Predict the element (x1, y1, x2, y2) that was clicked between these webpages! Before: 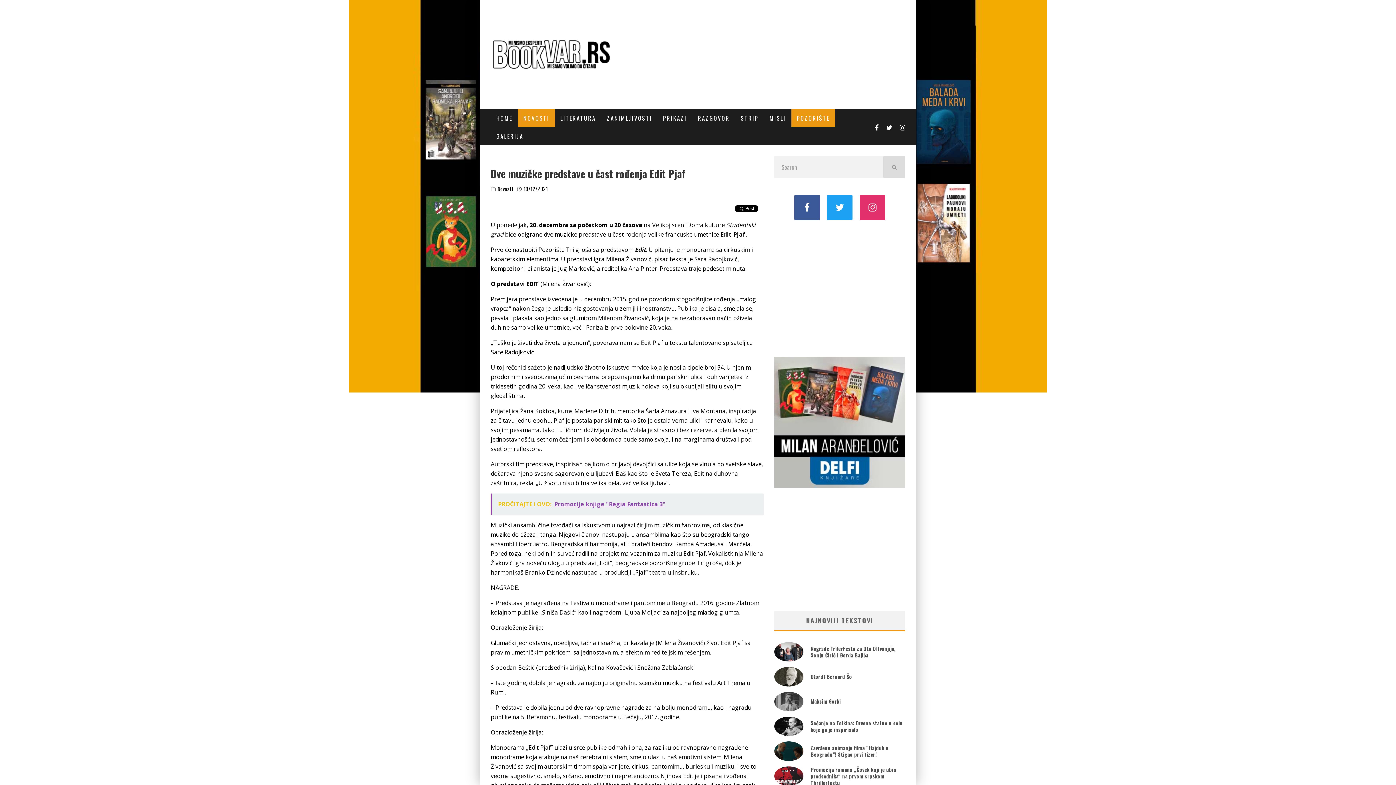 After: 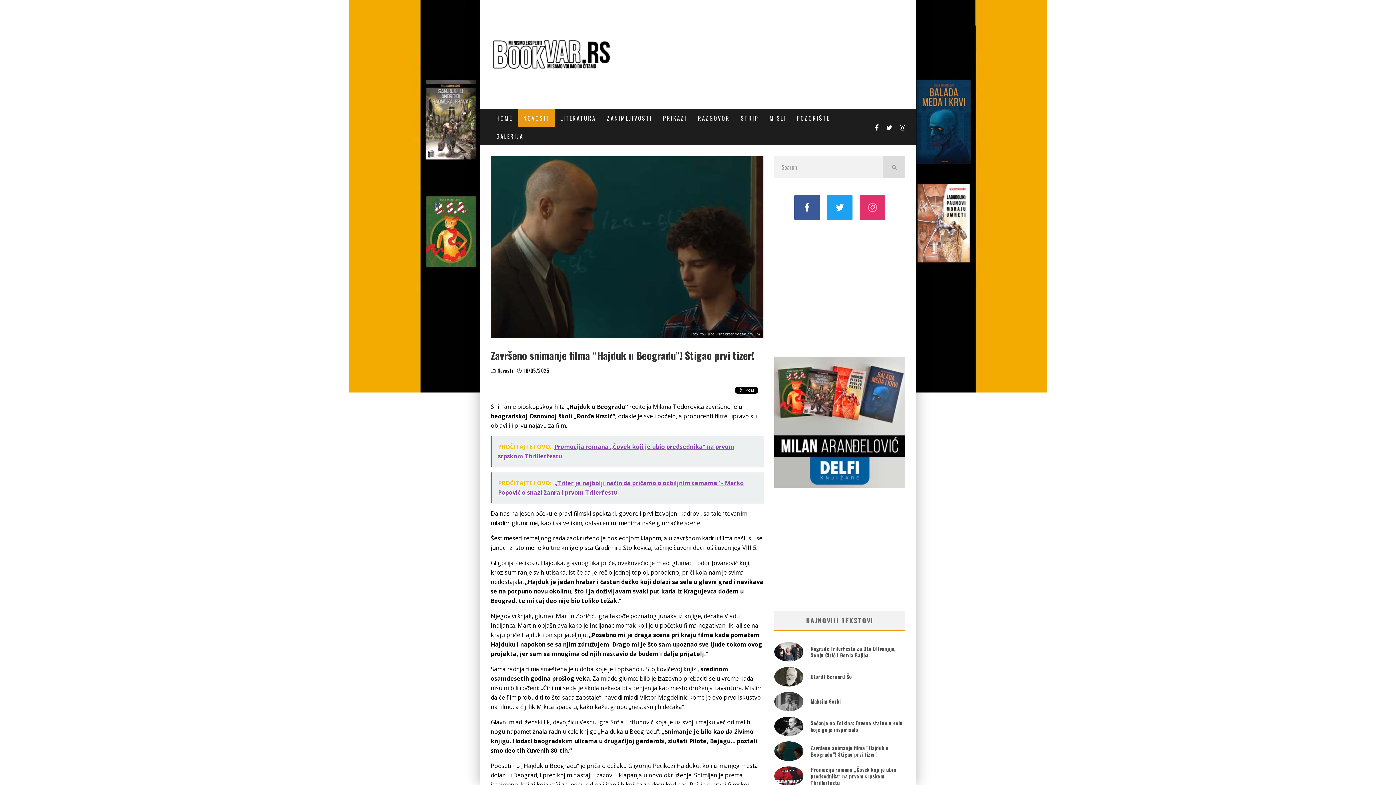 Action: label: Završeno snimanje filma “Hajduk u Beogradu”! Stigao prvi tizer! bbox: (810, 744, 889, 758)